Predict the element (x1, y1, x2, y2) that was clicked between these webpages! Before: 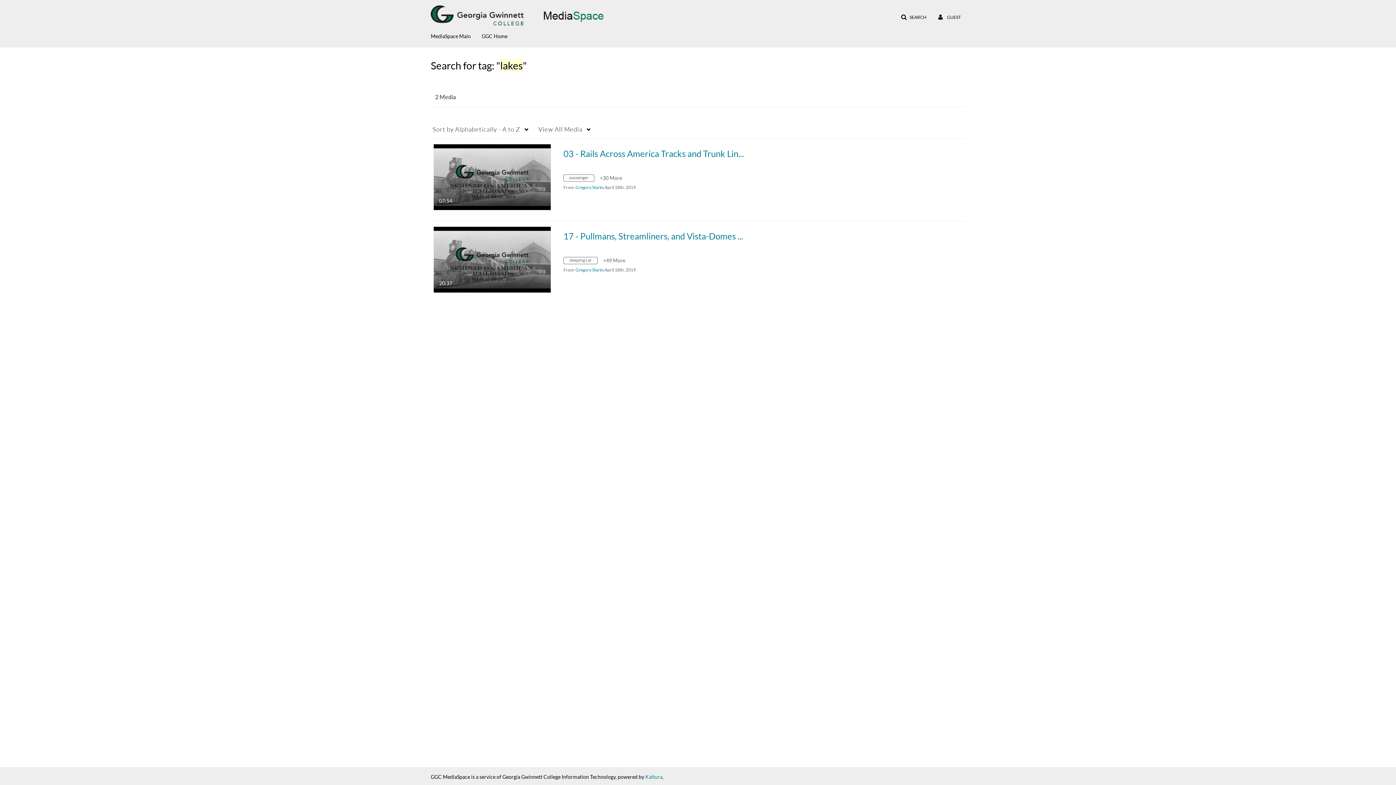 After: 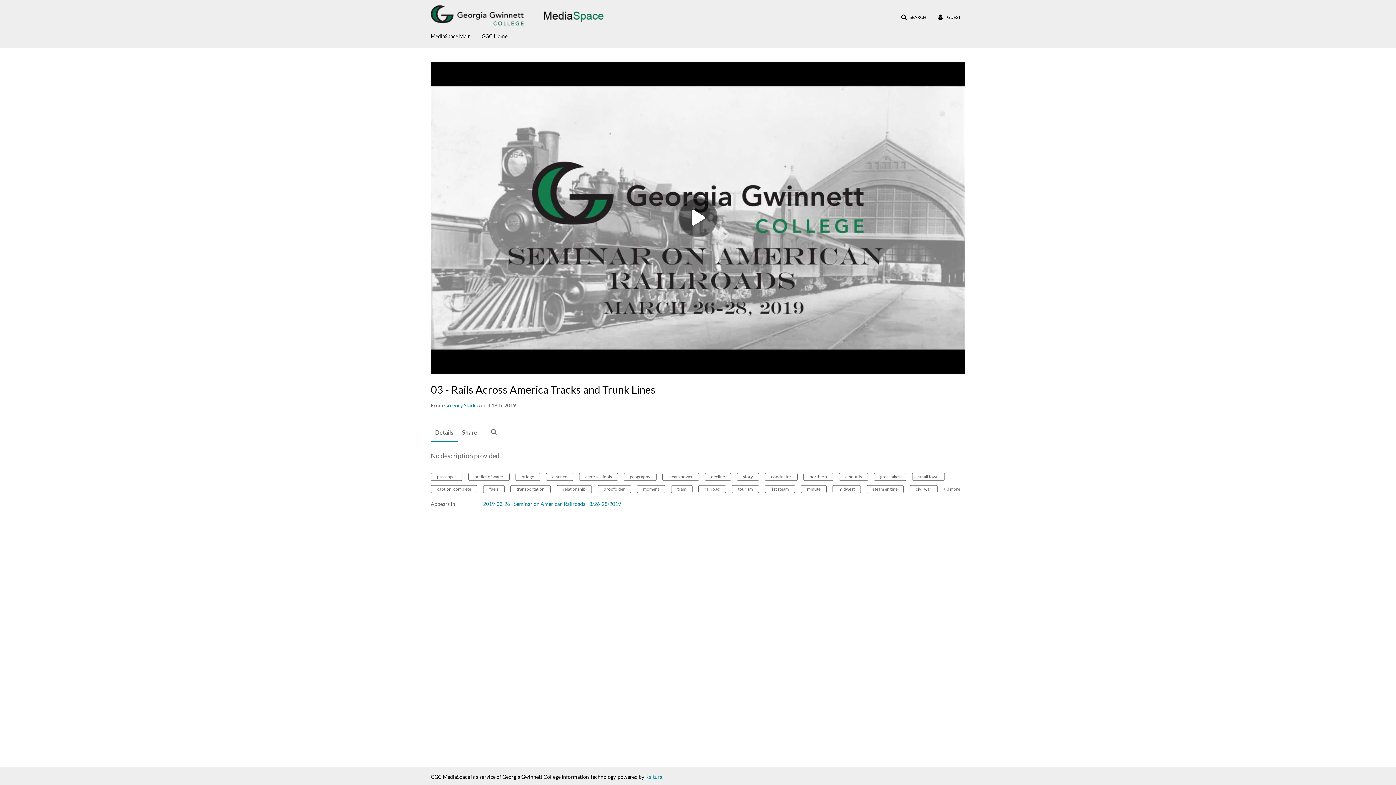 Action: label: 03 - Rails Across America Tracks and Trunk Lines

07:54
duration 7 minutes 54 seconds bbox: (433, 173, 550, 179)